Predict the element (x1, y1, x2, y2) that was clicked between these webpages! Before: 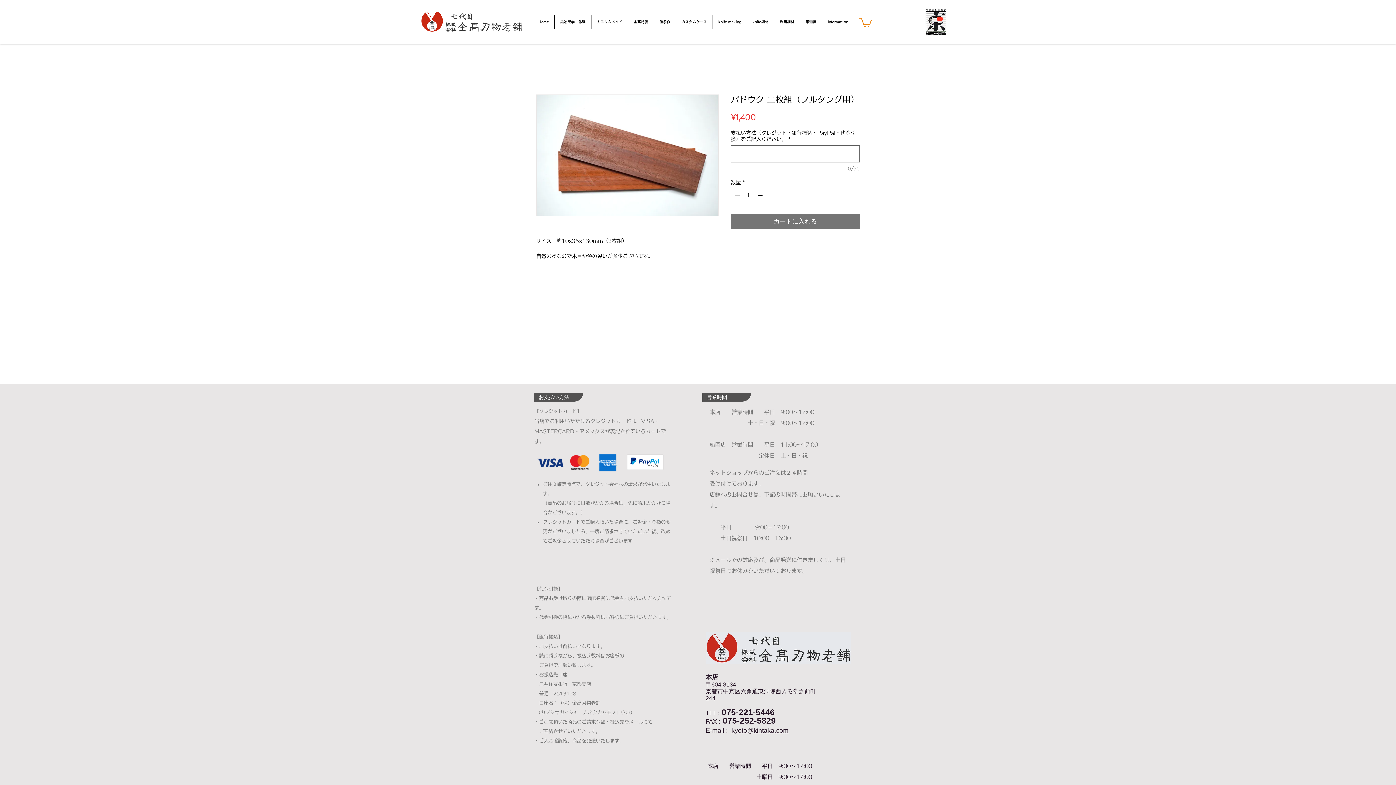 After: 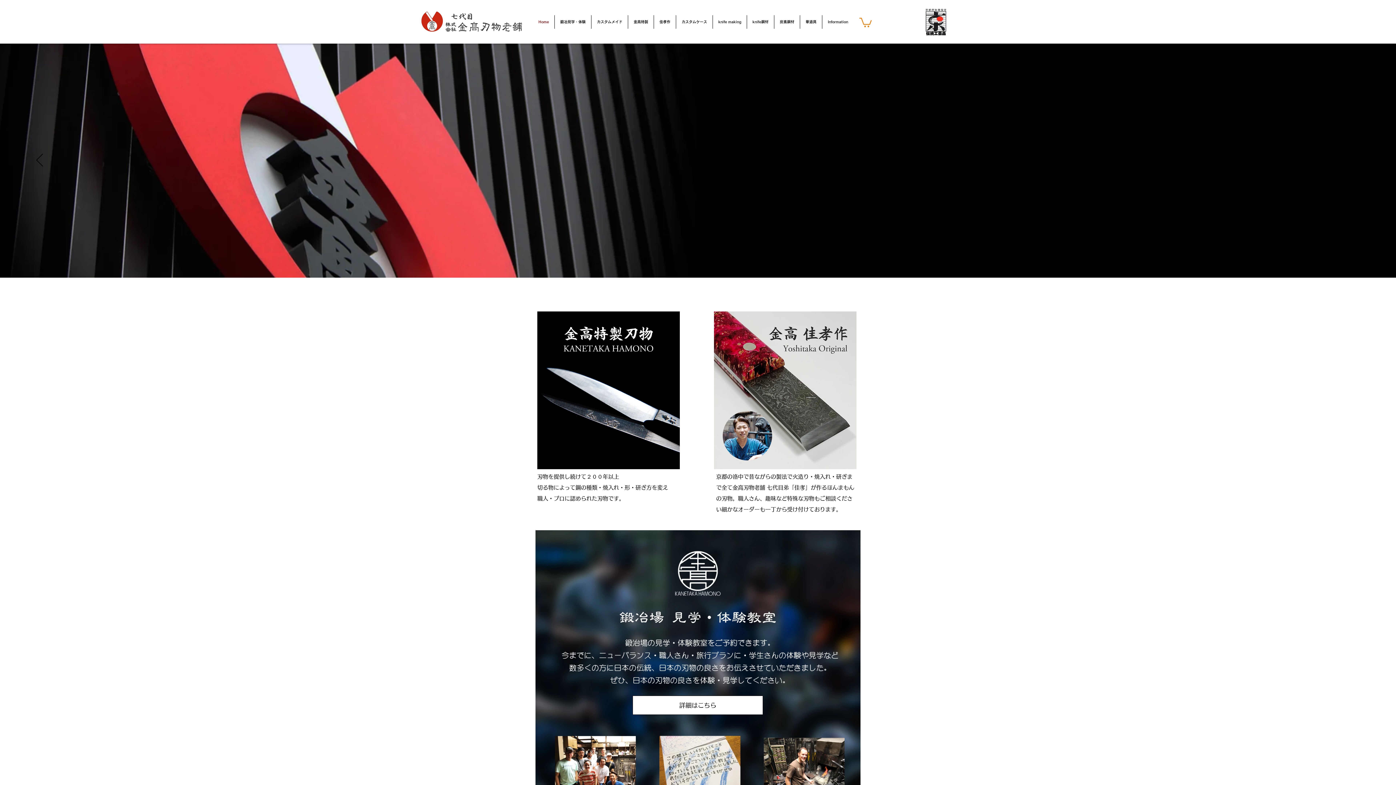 Action: label: Home bbox: (533, 15, 554, 28)